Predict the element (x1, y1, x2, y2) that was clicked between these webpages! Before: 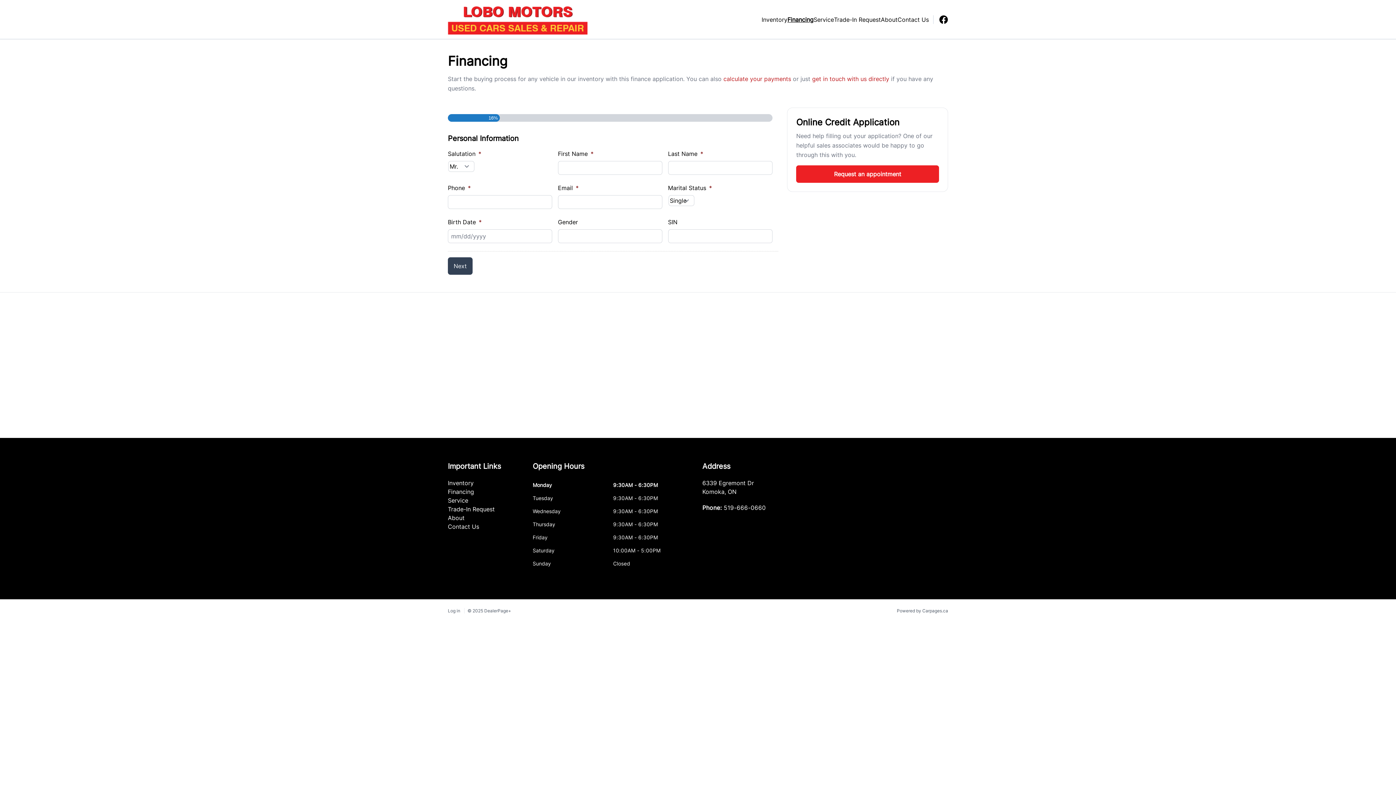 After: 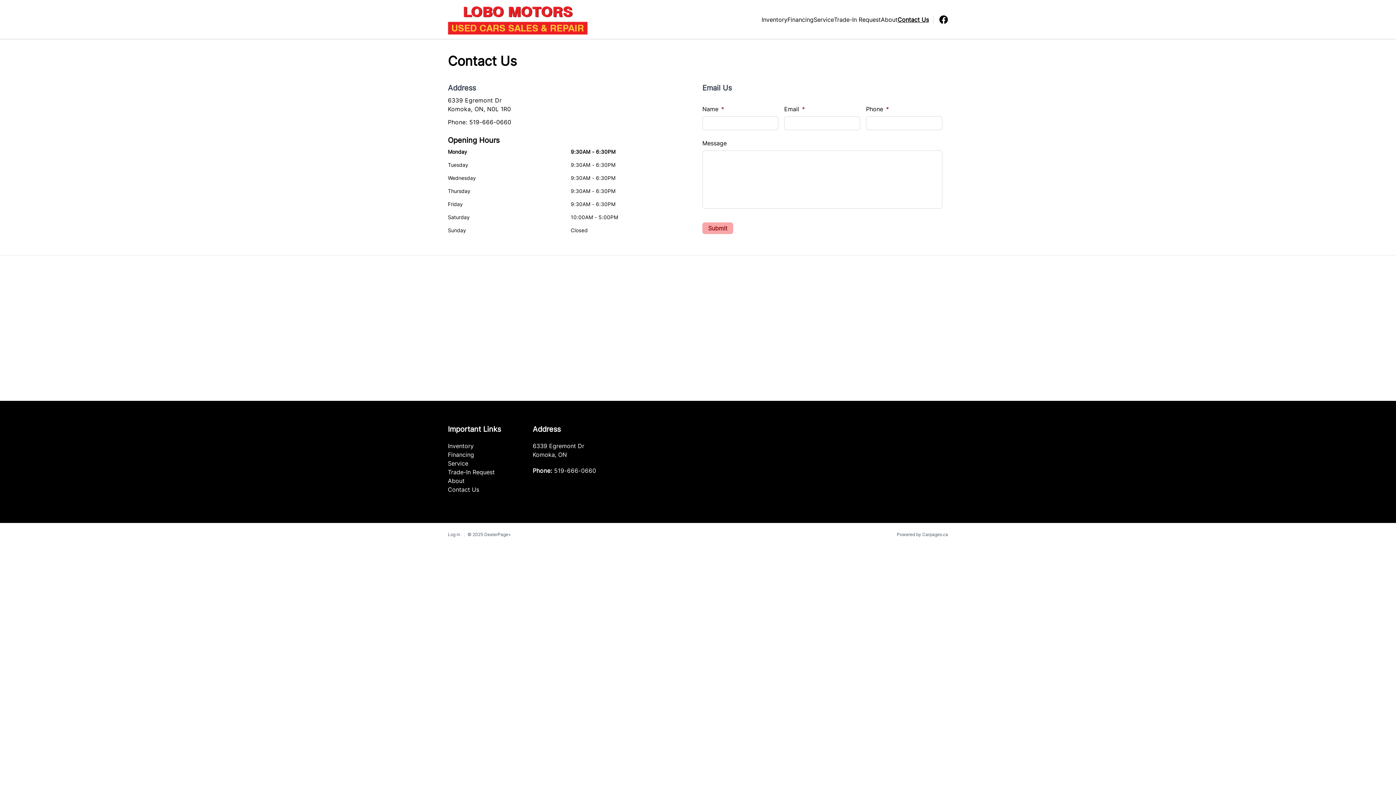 Action: label: Contact Us bbox: (897, 15, 929, 23)